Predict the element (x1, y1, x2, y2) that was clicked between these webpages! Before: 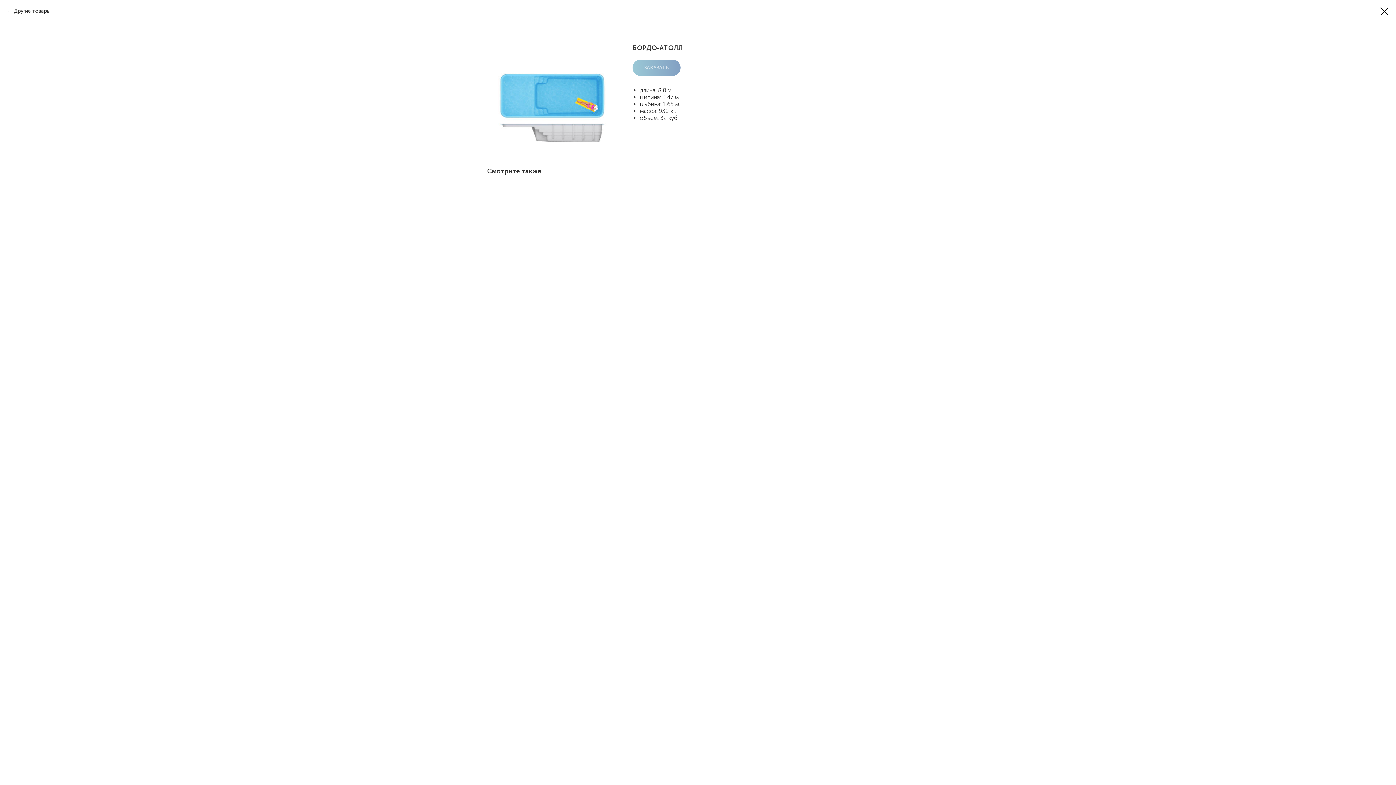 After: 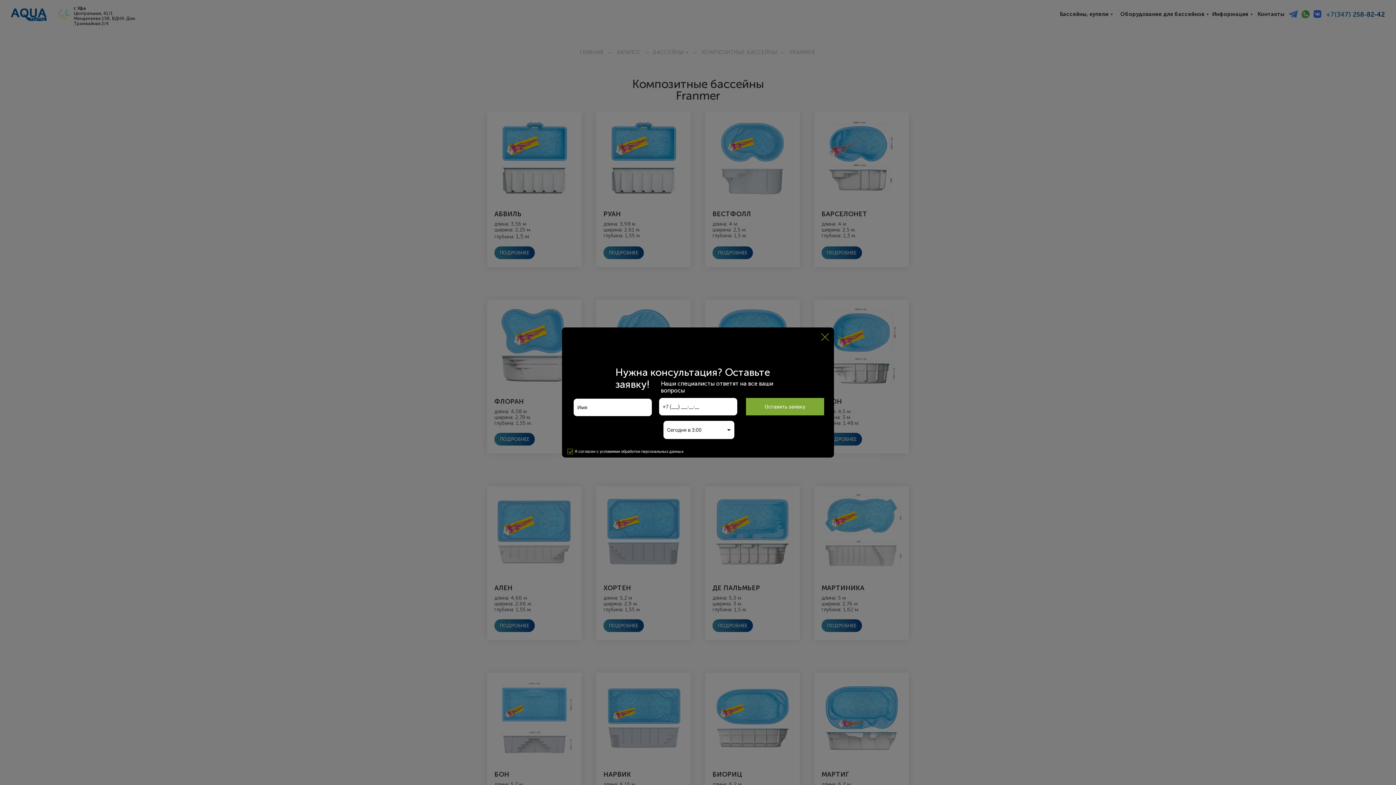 Action: bbox: (1380, 7, 1389, 15)